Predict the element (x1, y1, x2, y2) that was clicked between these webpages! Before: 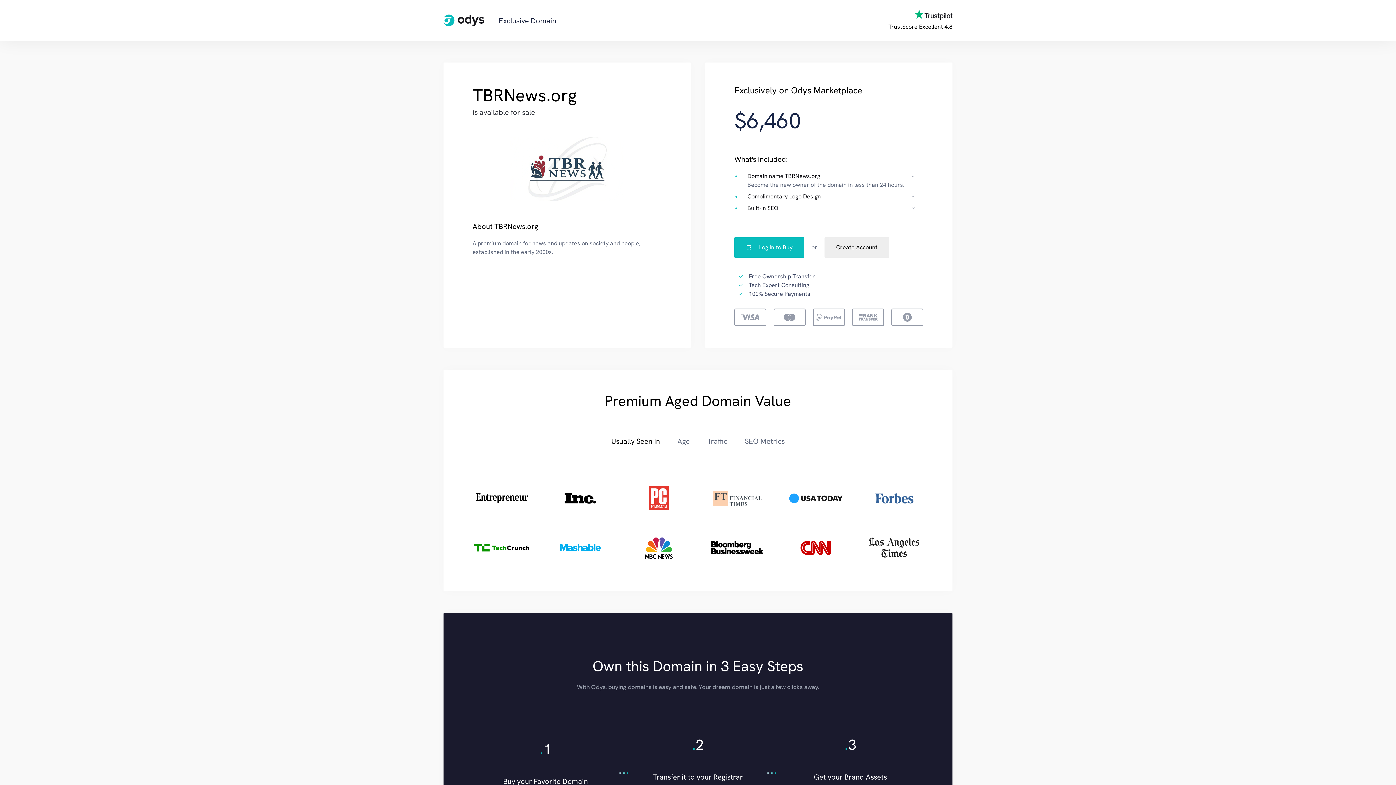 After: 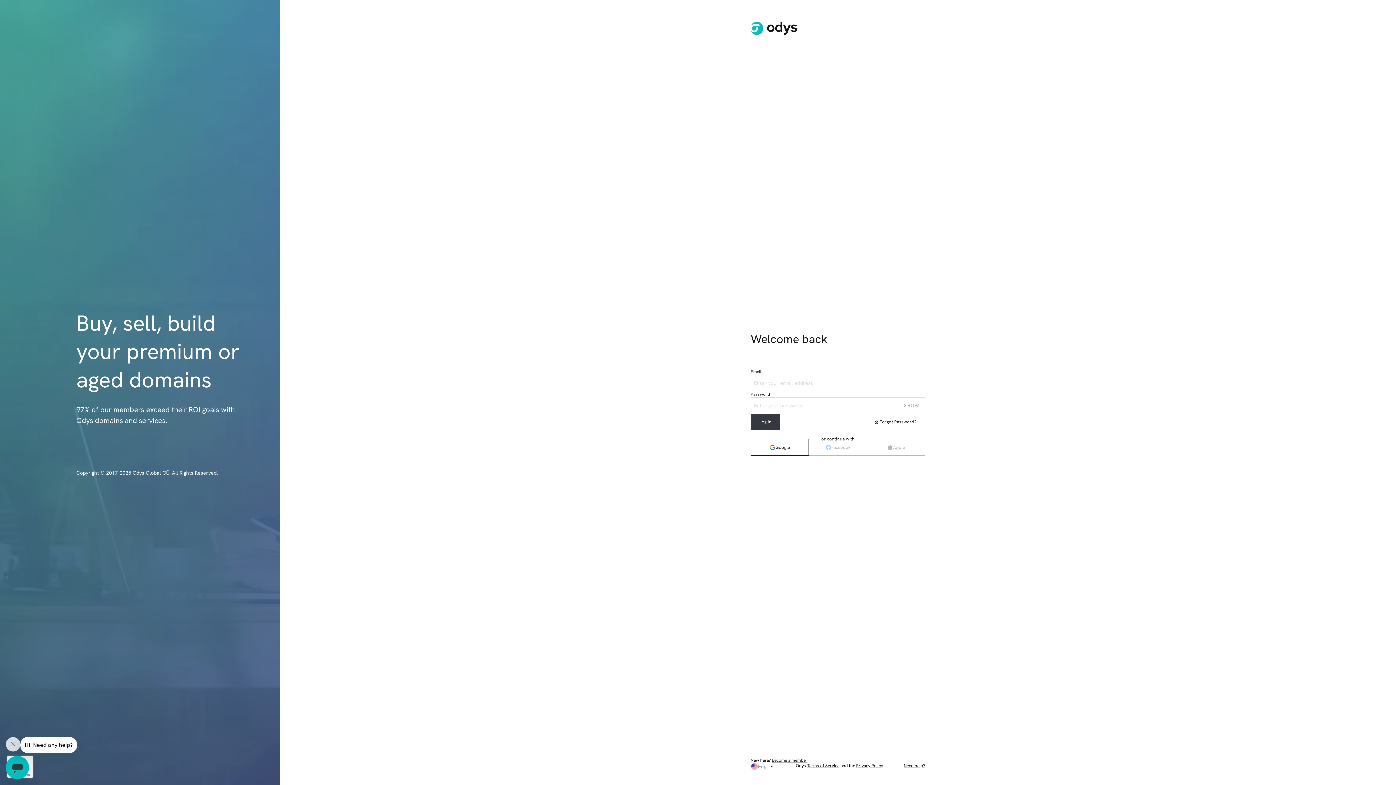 Action: label: Log In to Buy bbox: (734, 237, 804, 257)